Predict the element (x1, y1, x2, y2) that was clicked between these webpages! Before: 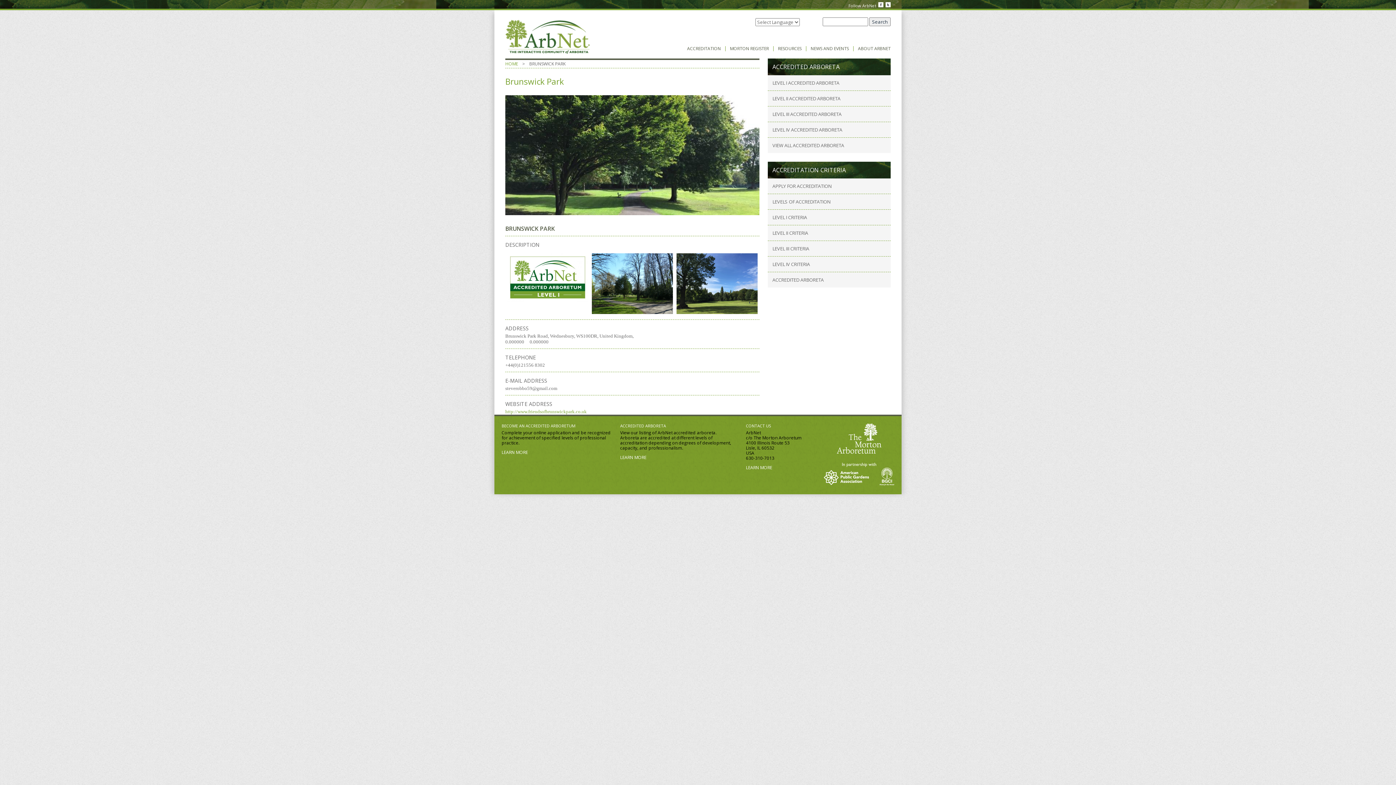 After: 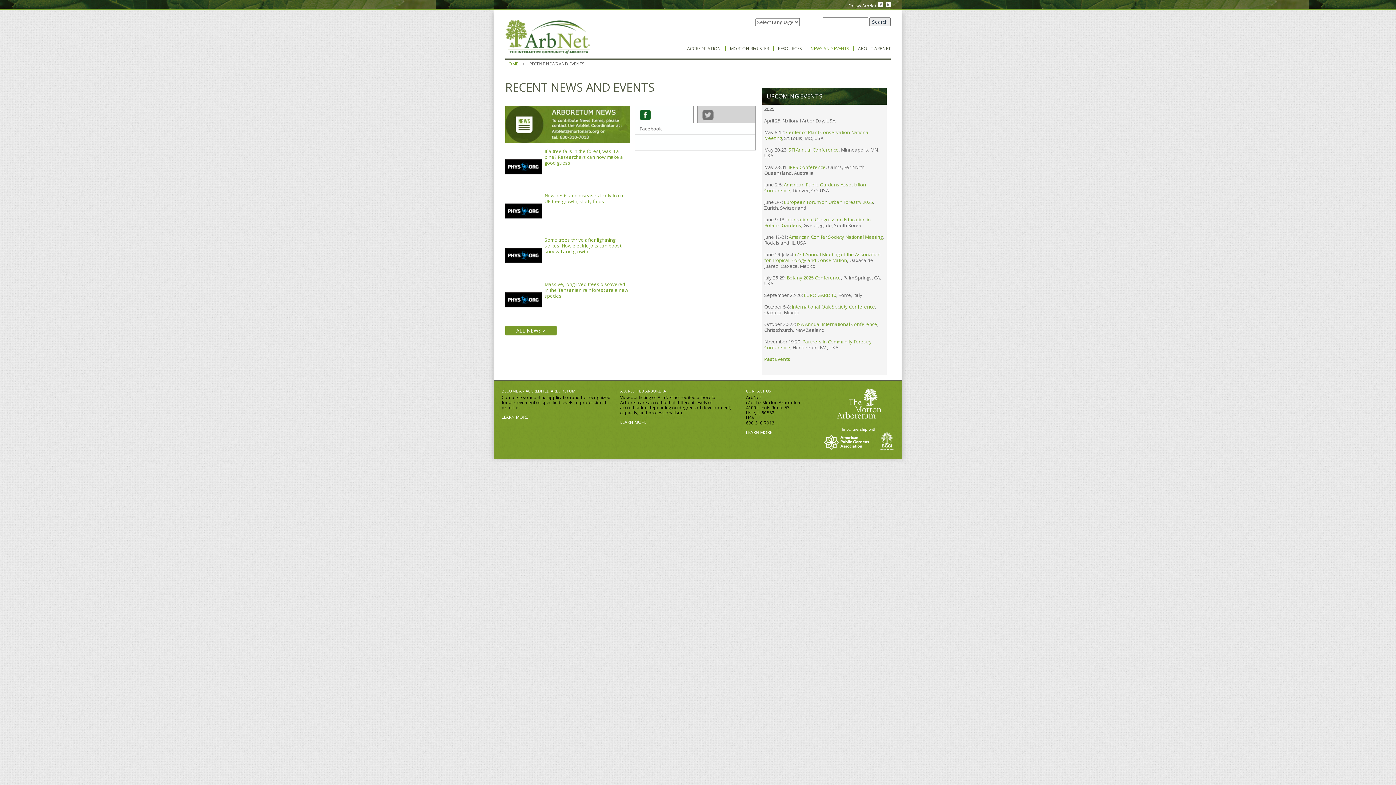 Action: label: NEWS AND EVENTS bbox: (810, 45, 849, 51)